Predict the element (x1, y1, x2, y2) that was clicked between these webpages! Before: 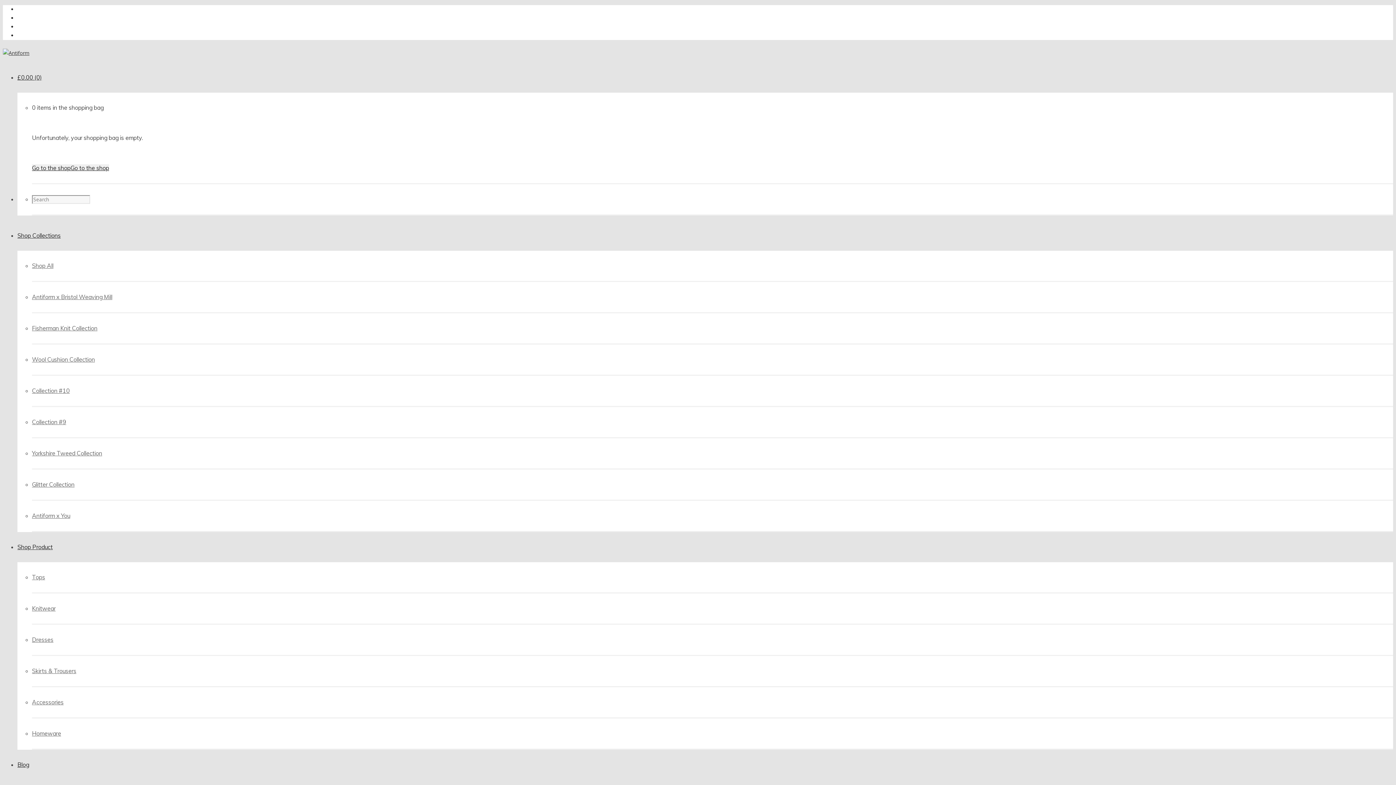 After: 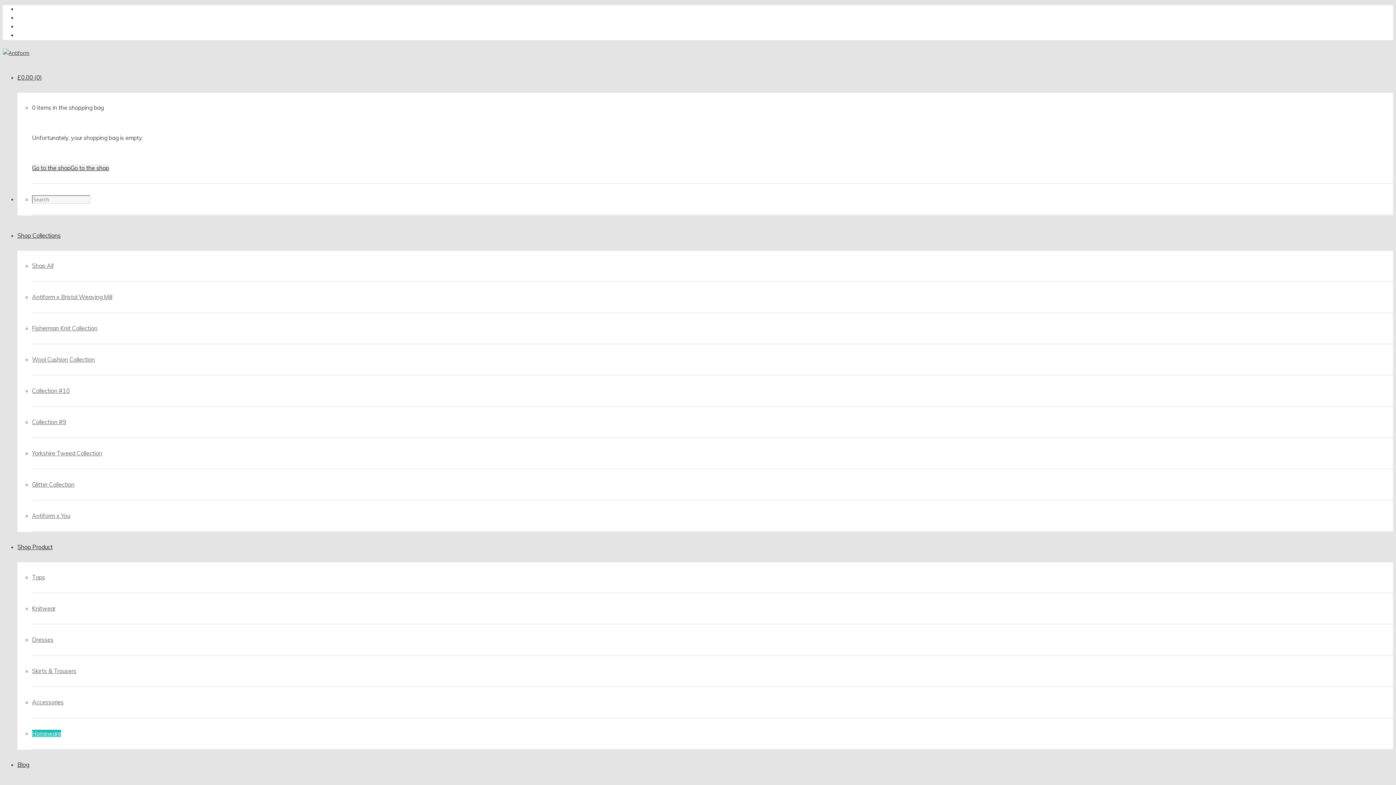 Action: label: Homeware bbox: (32, 730, 61, 737)